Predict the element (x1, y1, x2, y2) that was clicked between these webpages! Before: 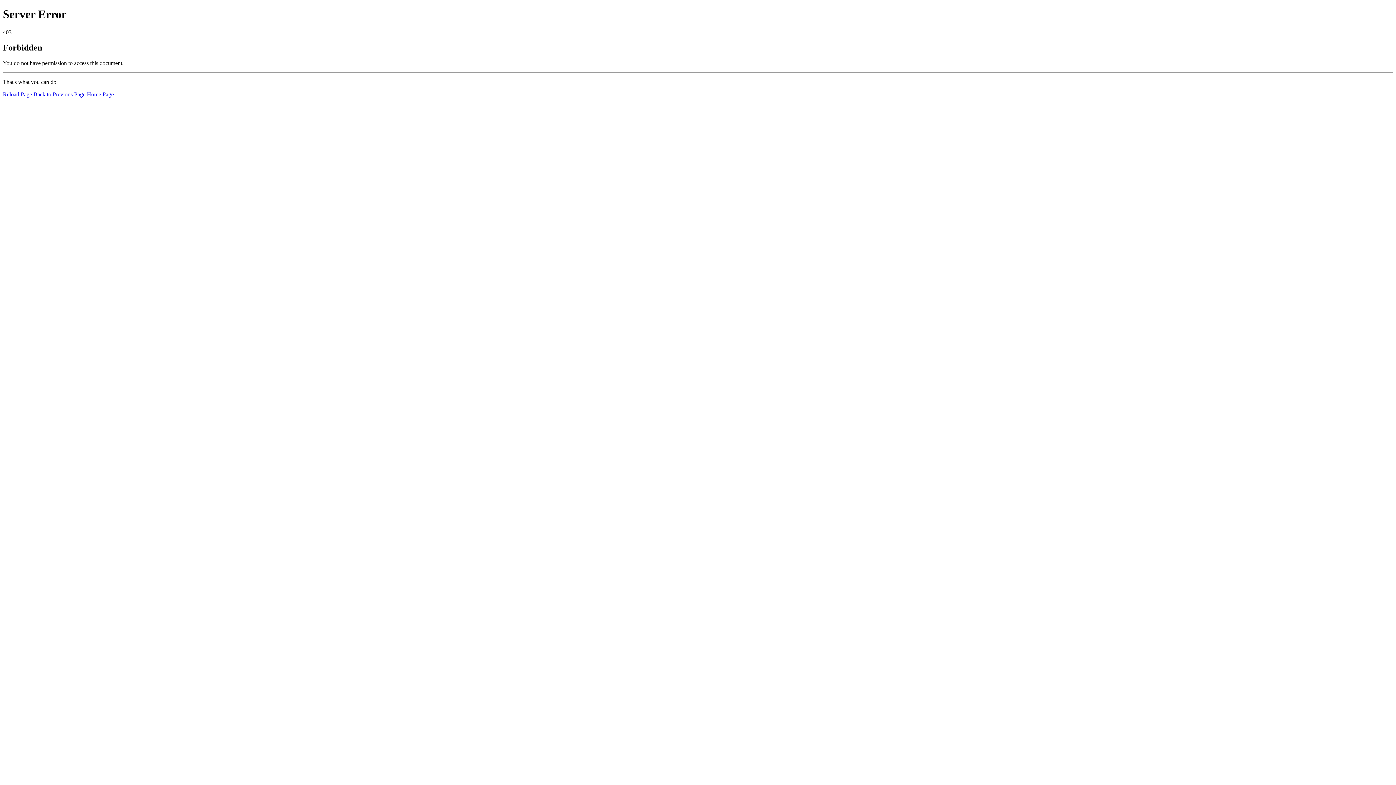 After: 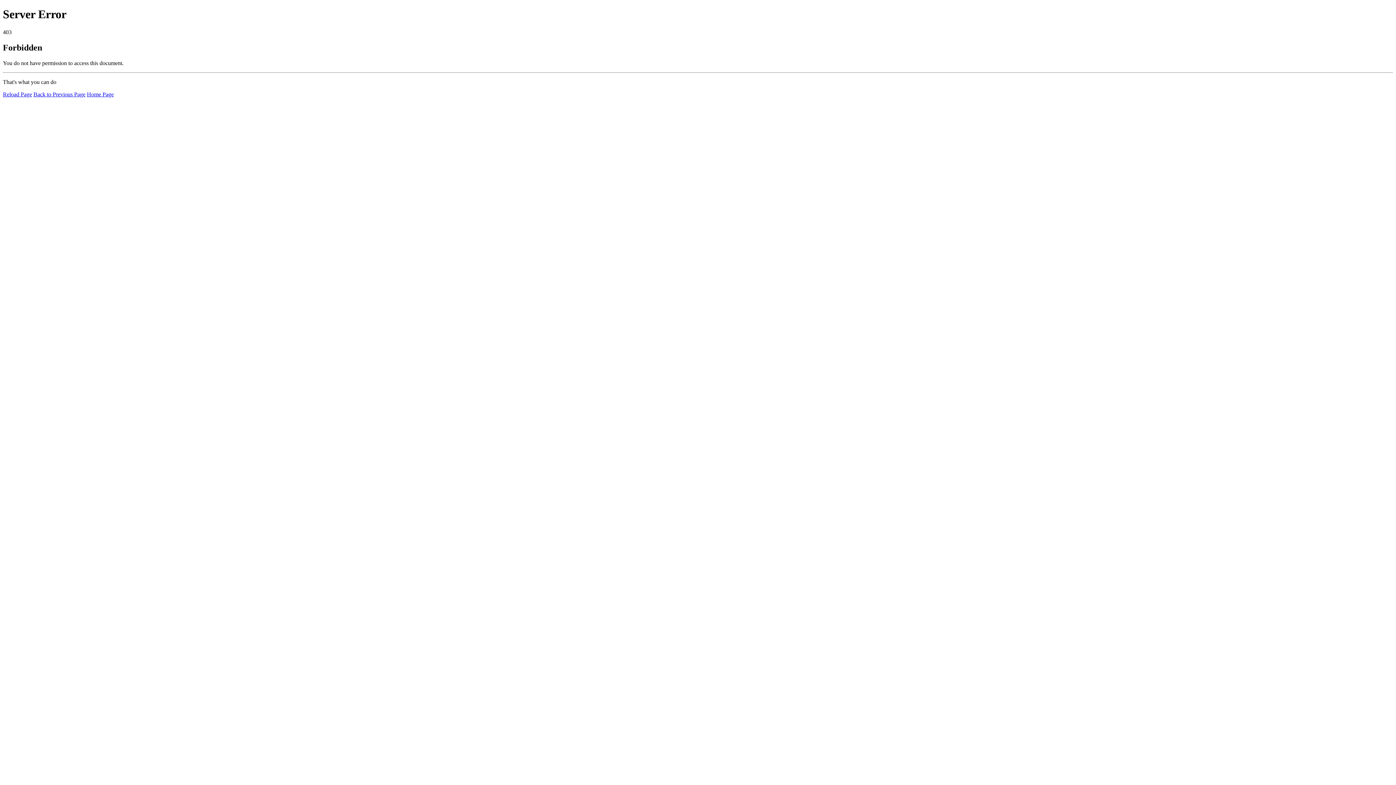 Action: bbox: (86, 91, 113, 97) label: Home Page